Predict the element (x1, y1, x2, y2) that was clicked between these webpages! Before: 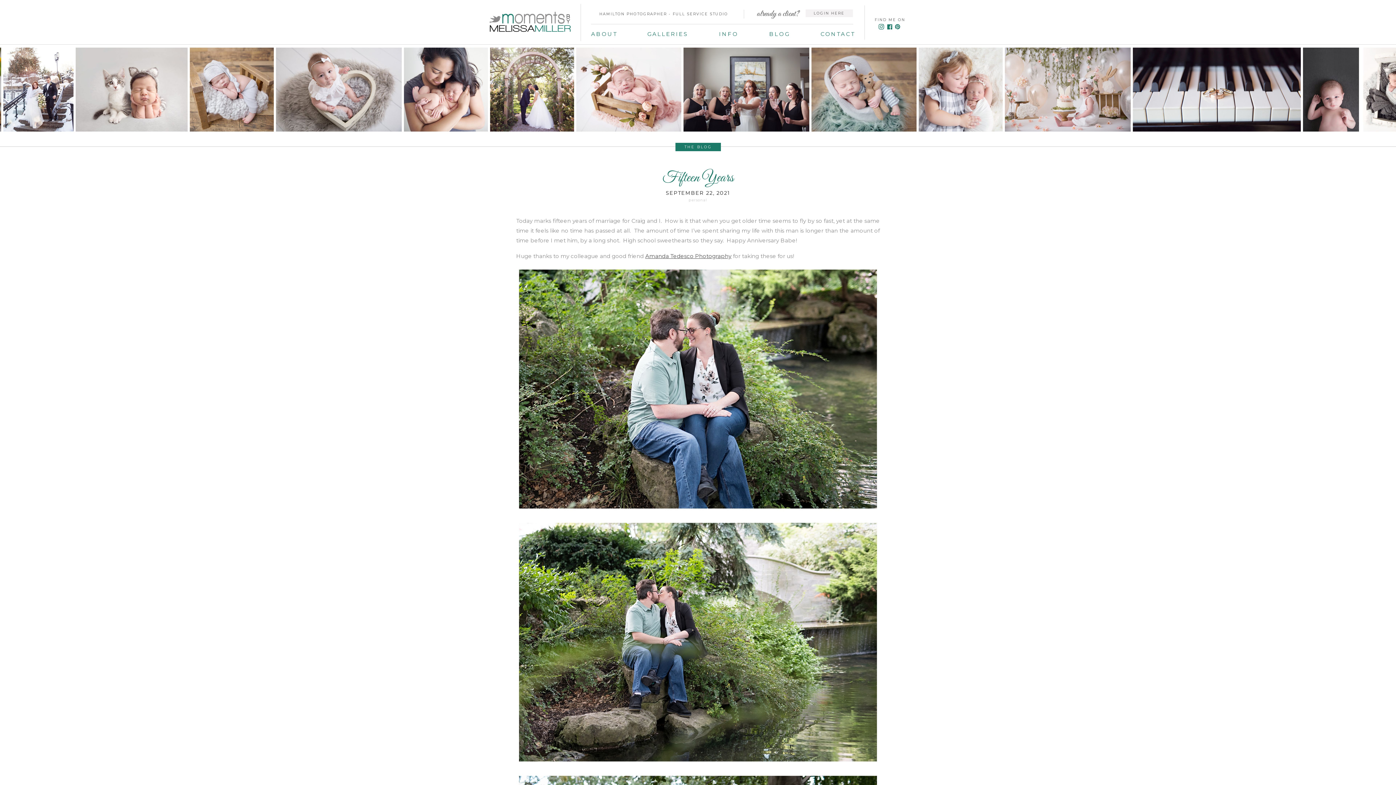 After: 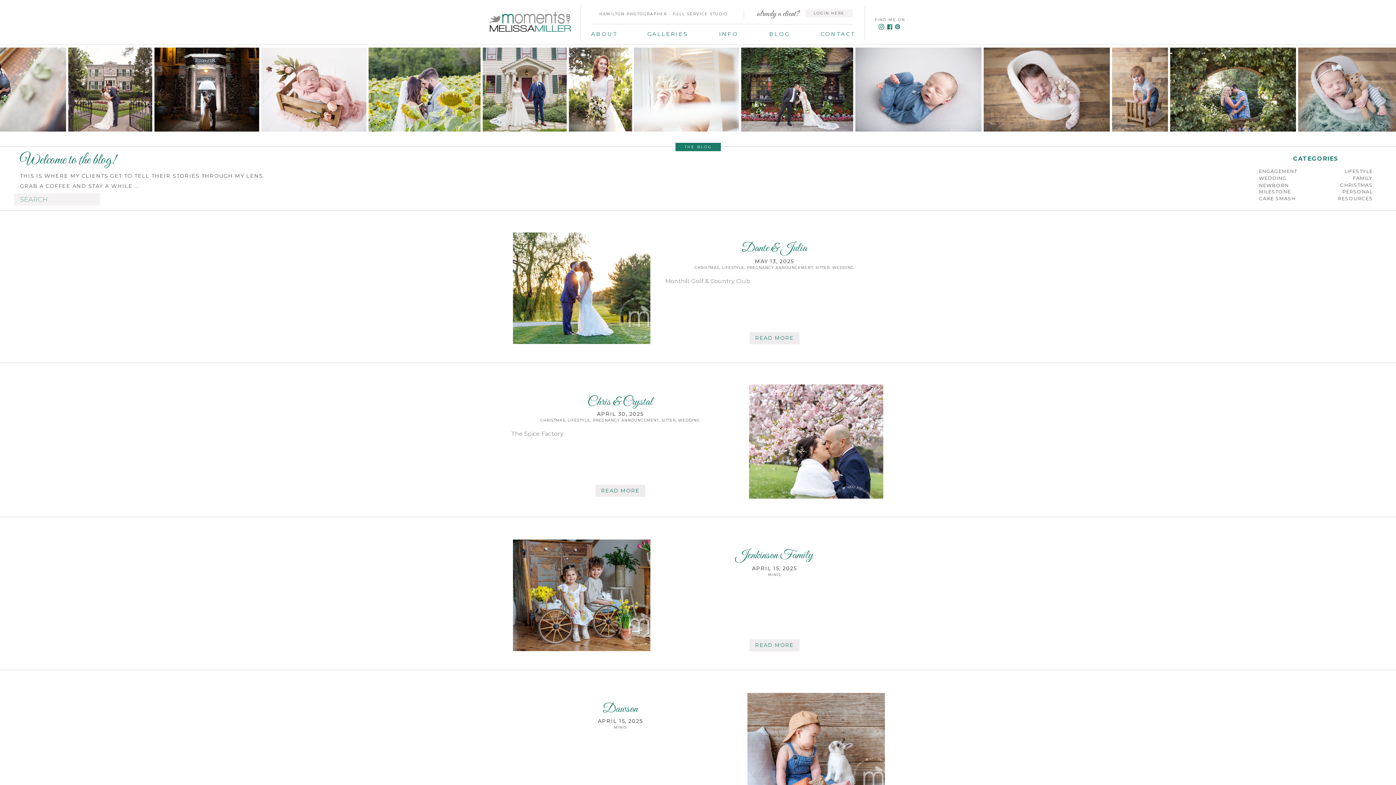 Action: bbox: (769, 28, 789, 40) label: BLOG